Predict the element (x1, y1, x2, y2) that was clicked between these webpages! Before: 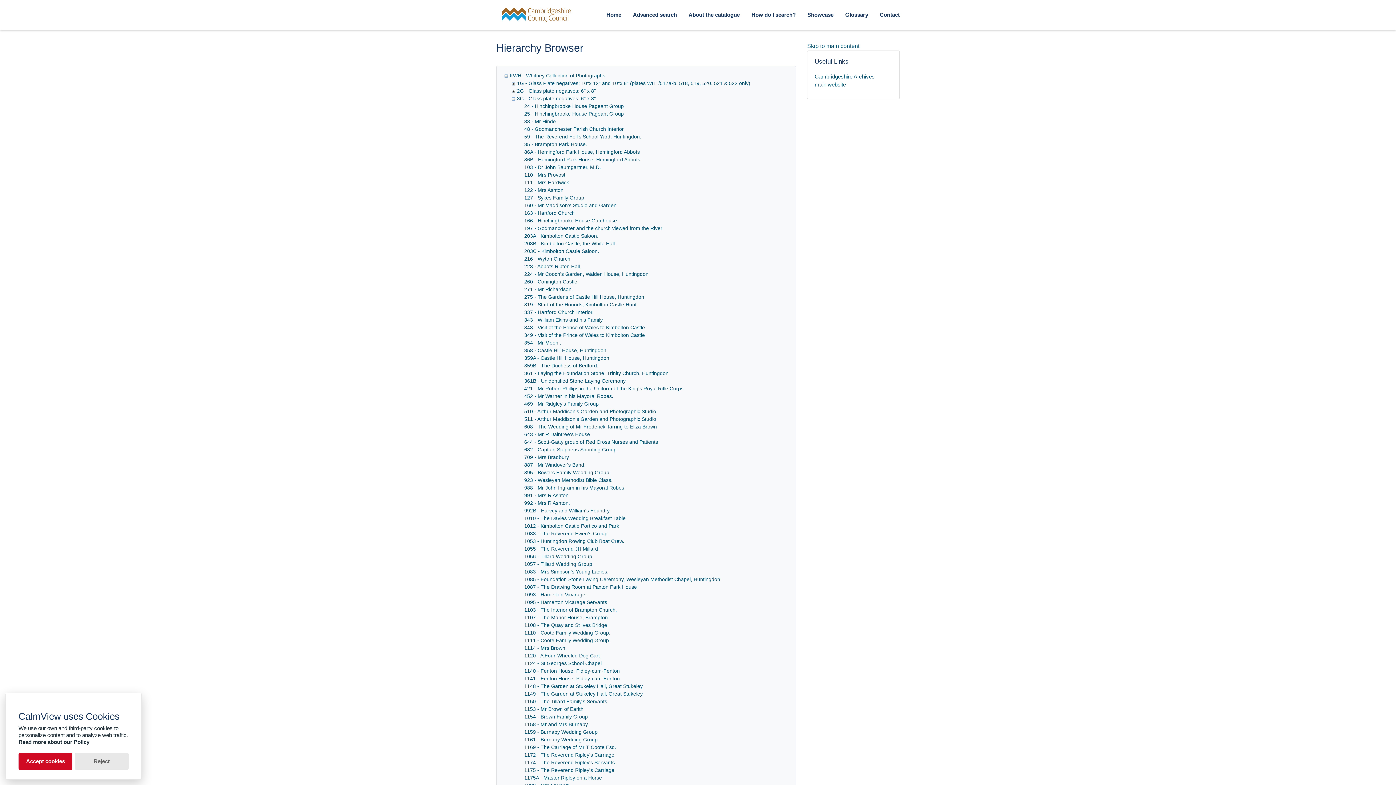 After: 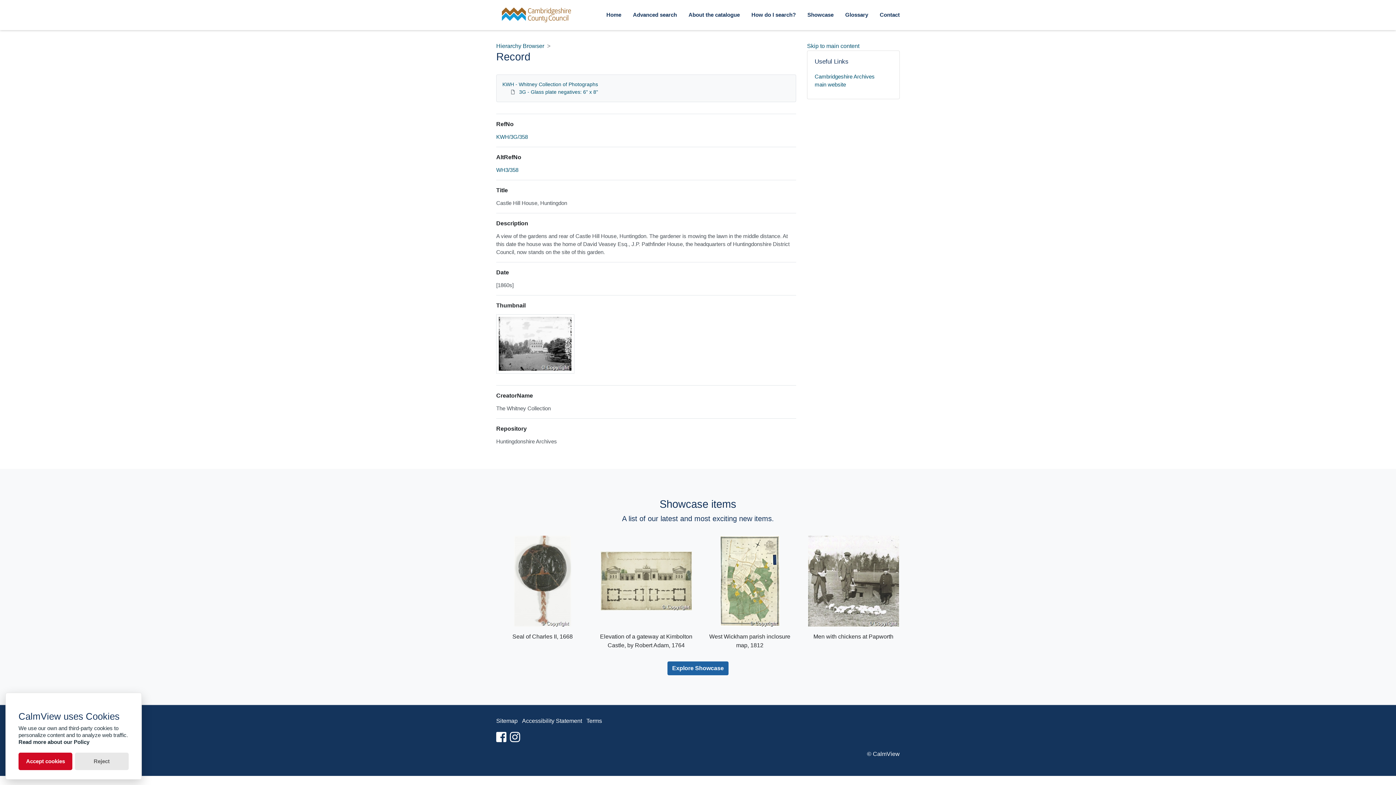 Action: label: 358 - Castle Hill House, Huntingdon bbox: (524, 347, 606, 353)